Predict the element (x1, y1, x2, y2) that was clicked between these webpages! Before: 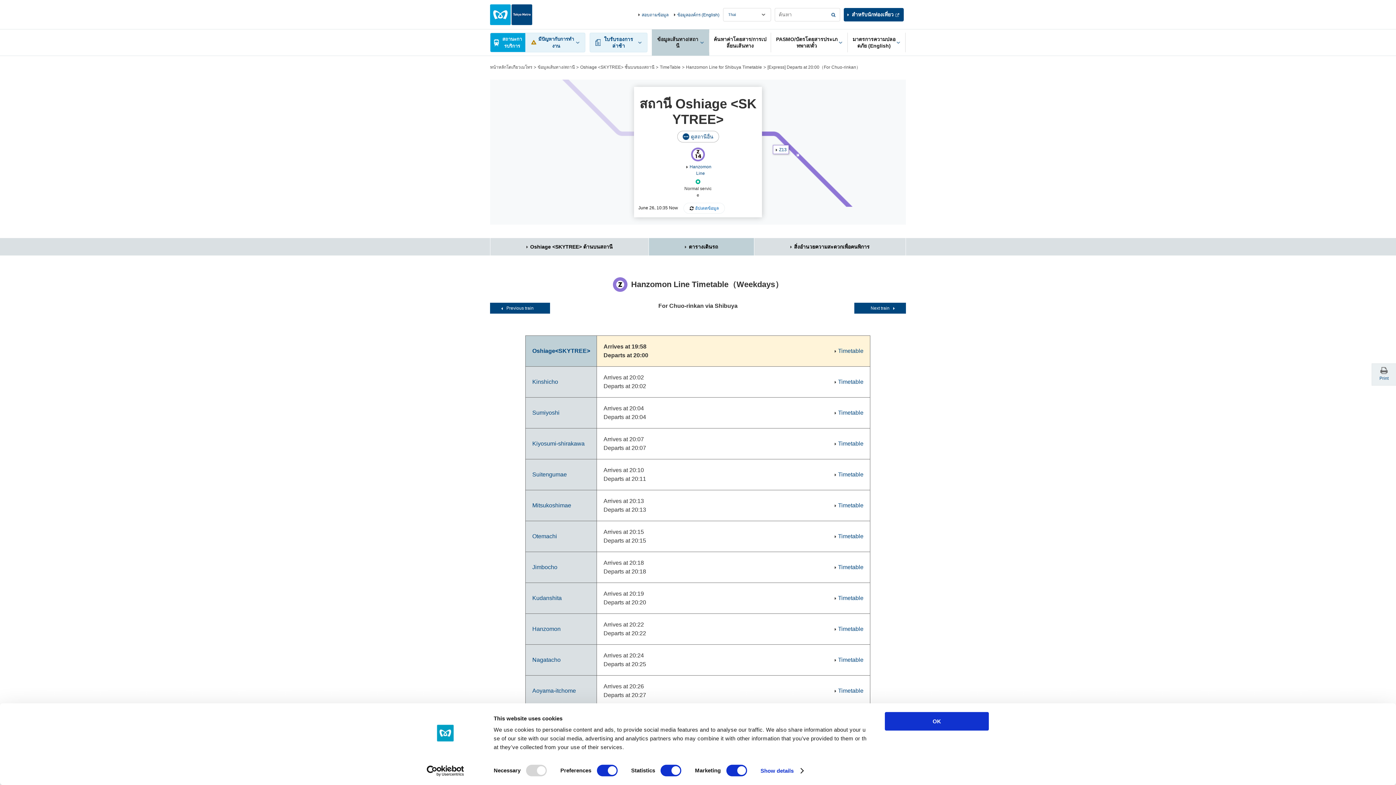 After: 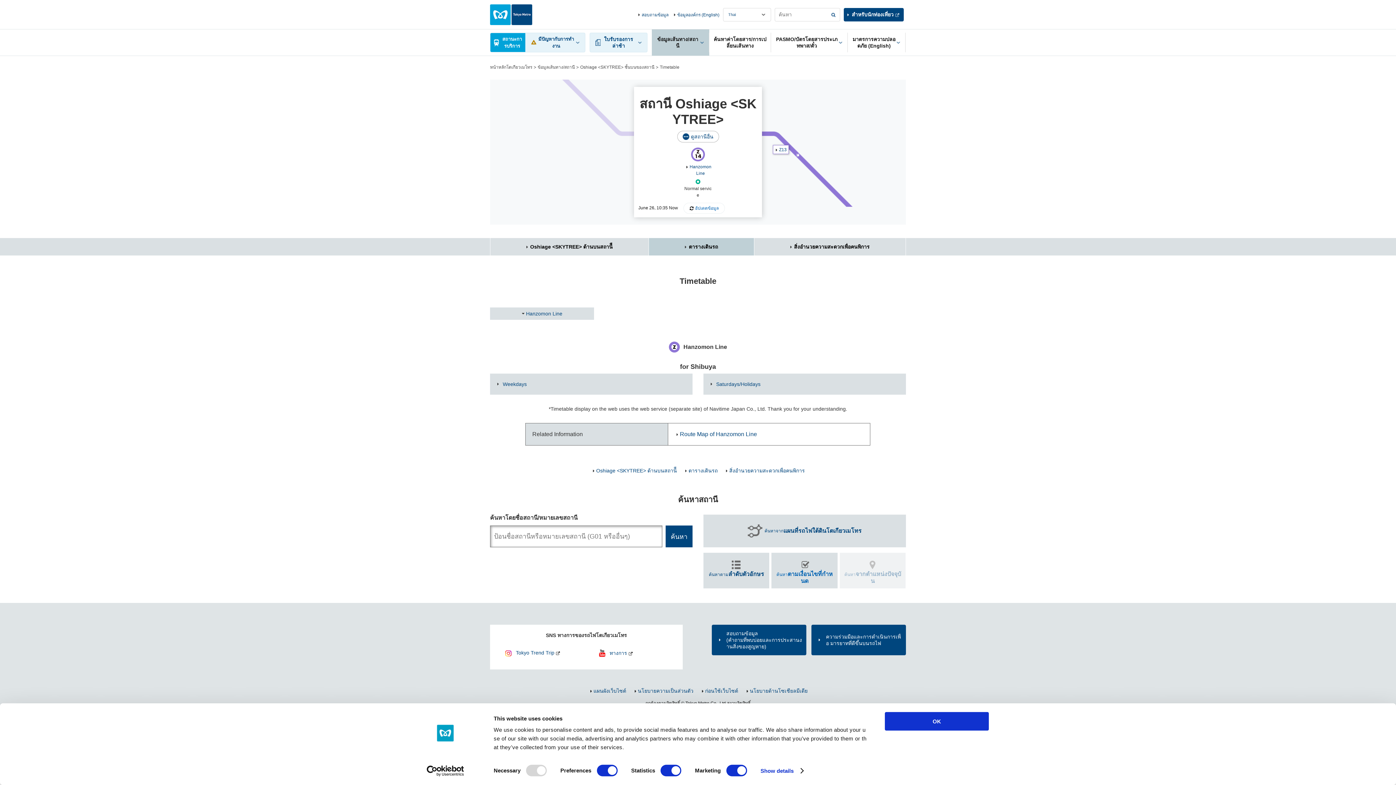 Action: label: TimeTable bbox: (660, 64, 680, 69)